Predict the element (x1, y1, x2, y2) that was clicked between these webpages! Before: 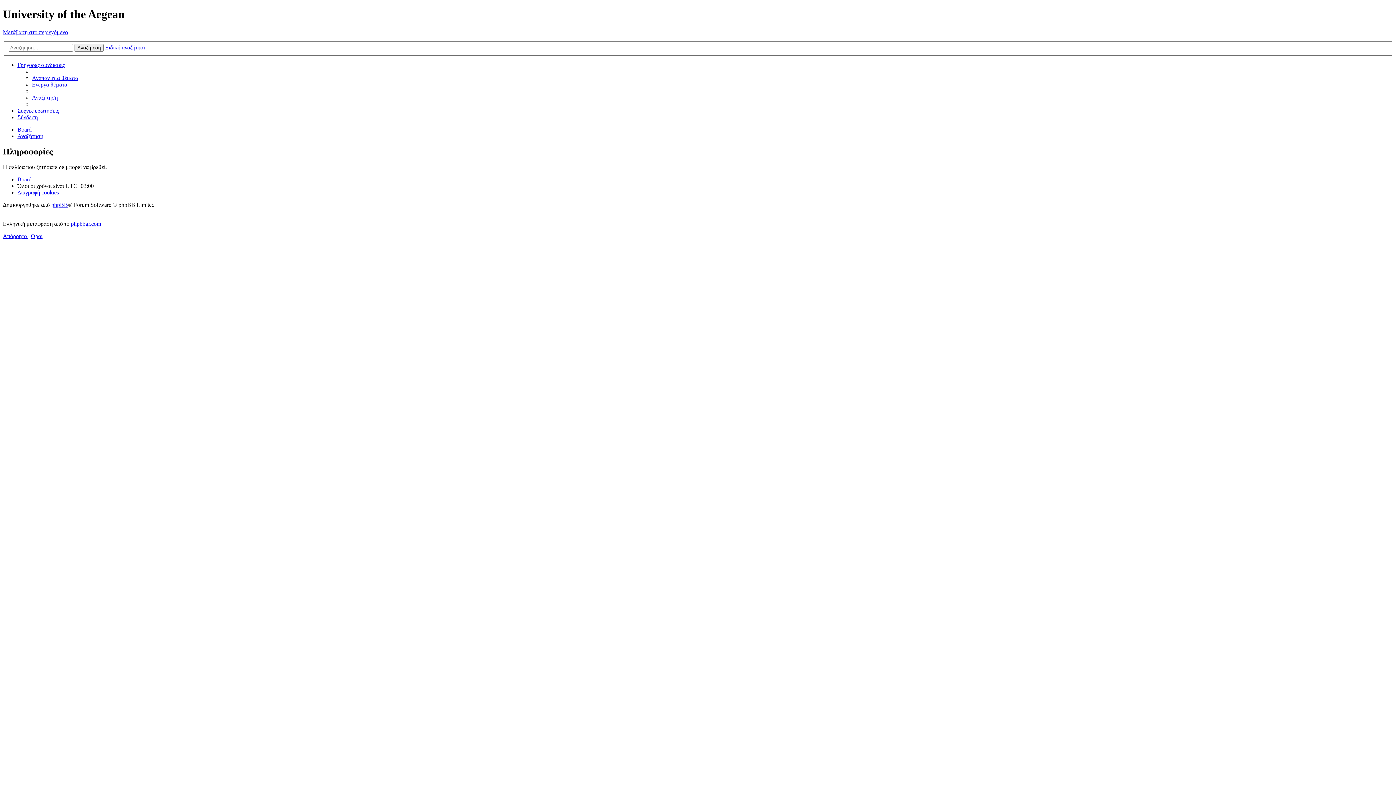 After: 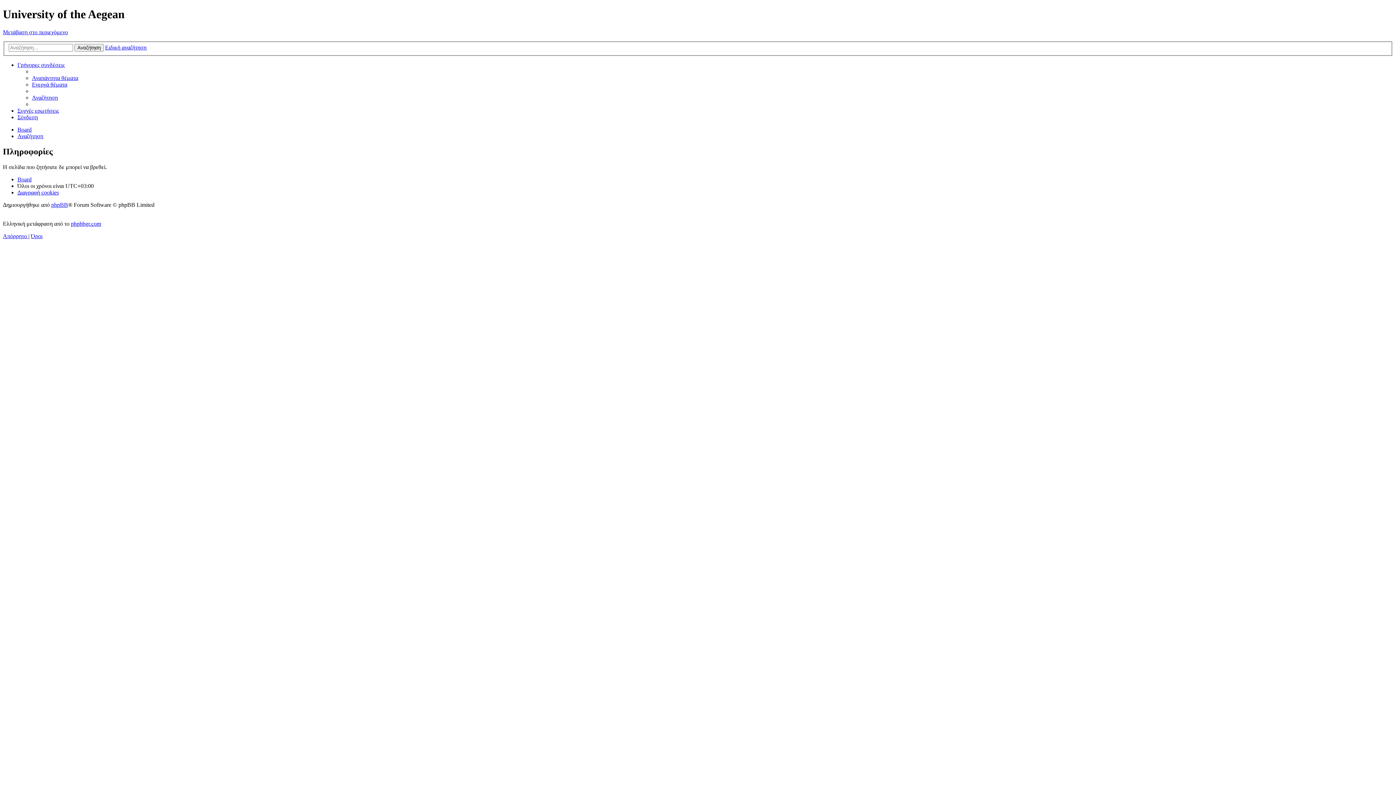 Action: label: Γρήγορες συνδέσεις bbox: (17, 61, 64, 68)